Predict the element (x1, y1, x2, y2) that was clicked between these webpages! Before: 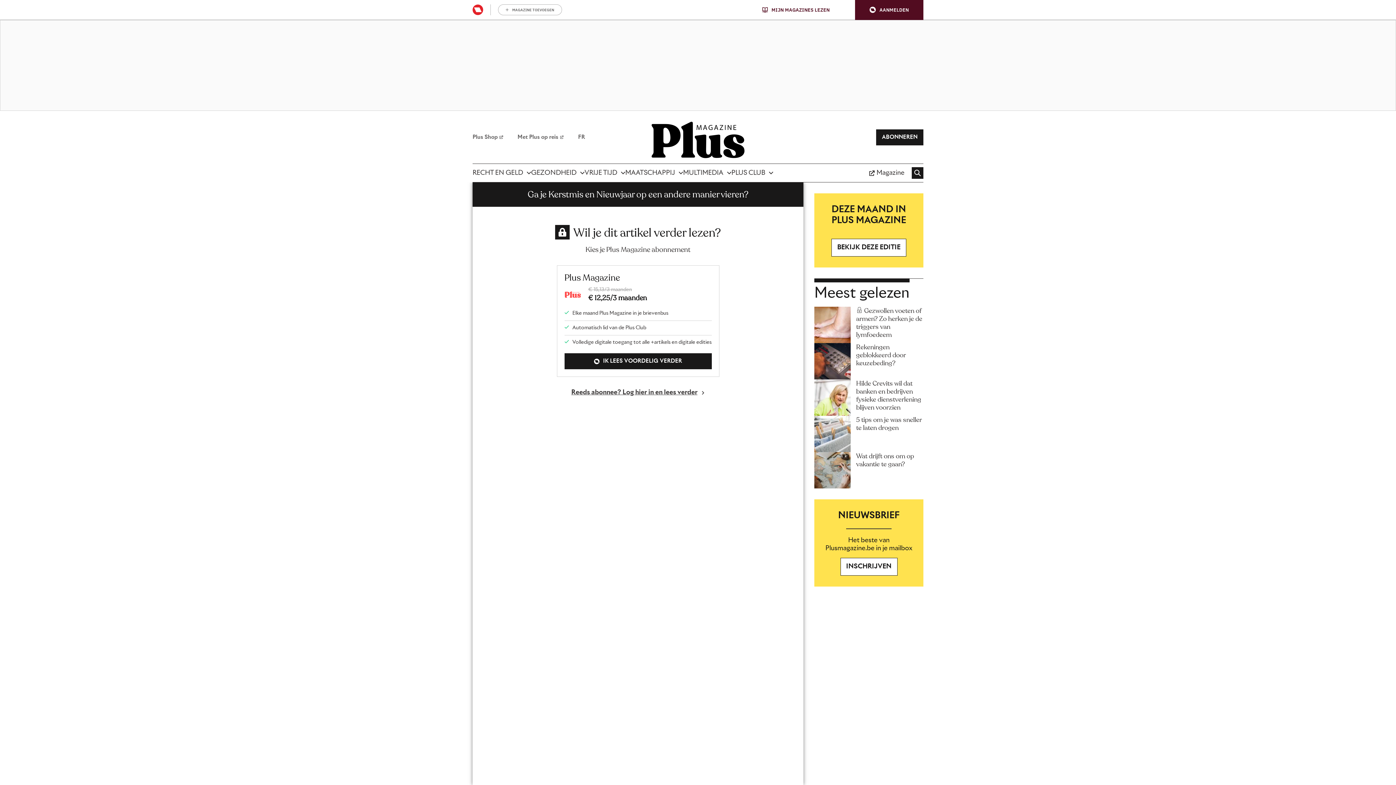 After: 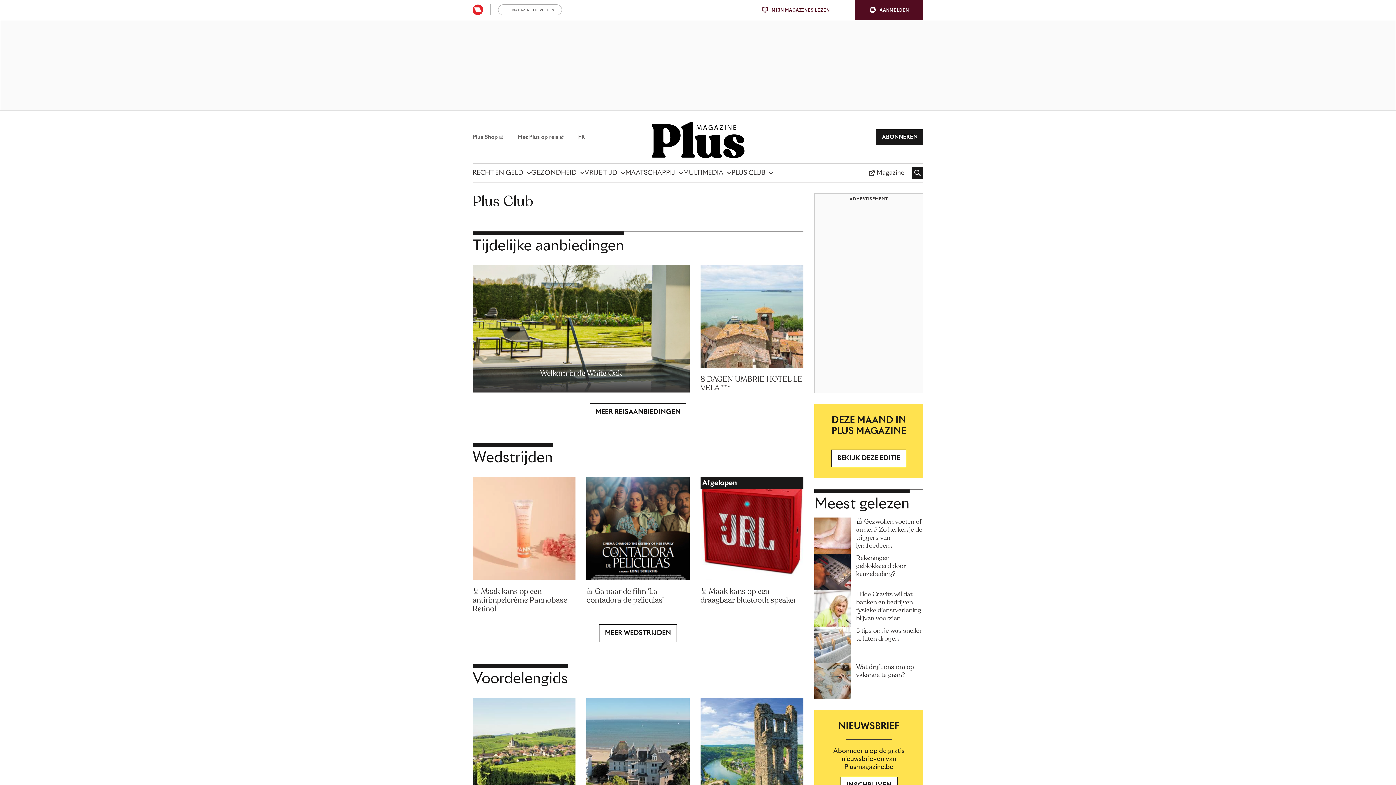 Action: label: PLUS CLUB bbox: (731, 164, 773, 182)